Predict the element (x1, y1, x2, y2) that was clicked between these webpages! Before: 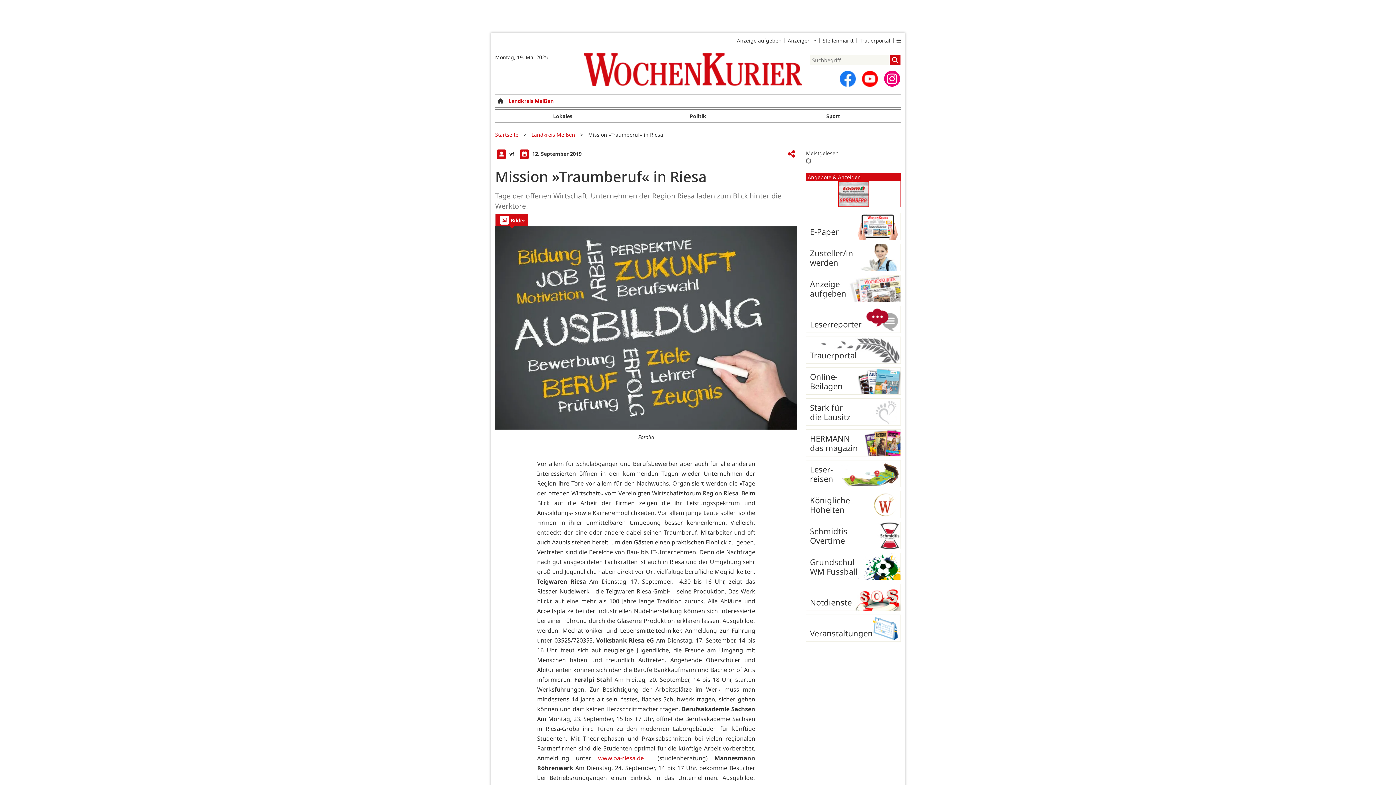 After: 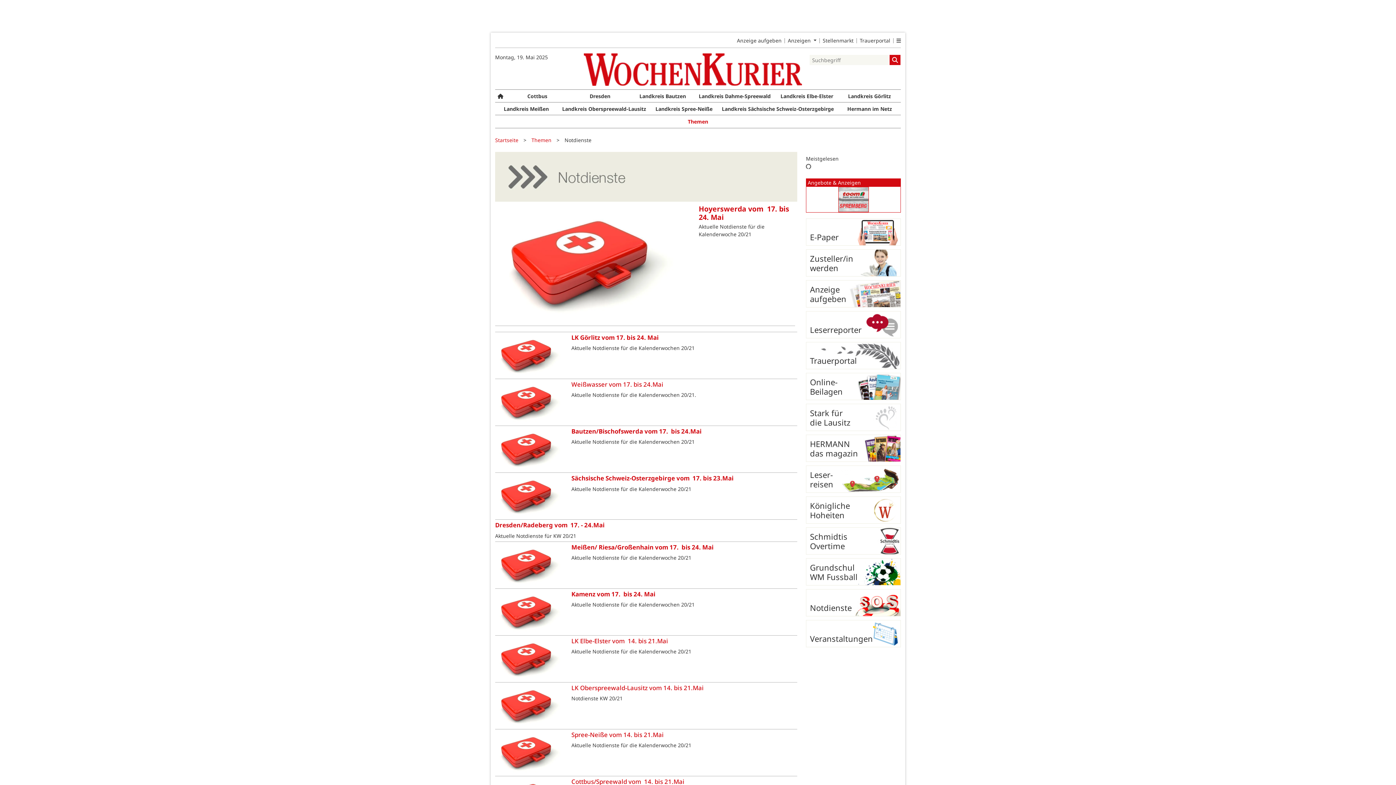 Action: bbox: (806, 583, 901, 611) label: Notdienste